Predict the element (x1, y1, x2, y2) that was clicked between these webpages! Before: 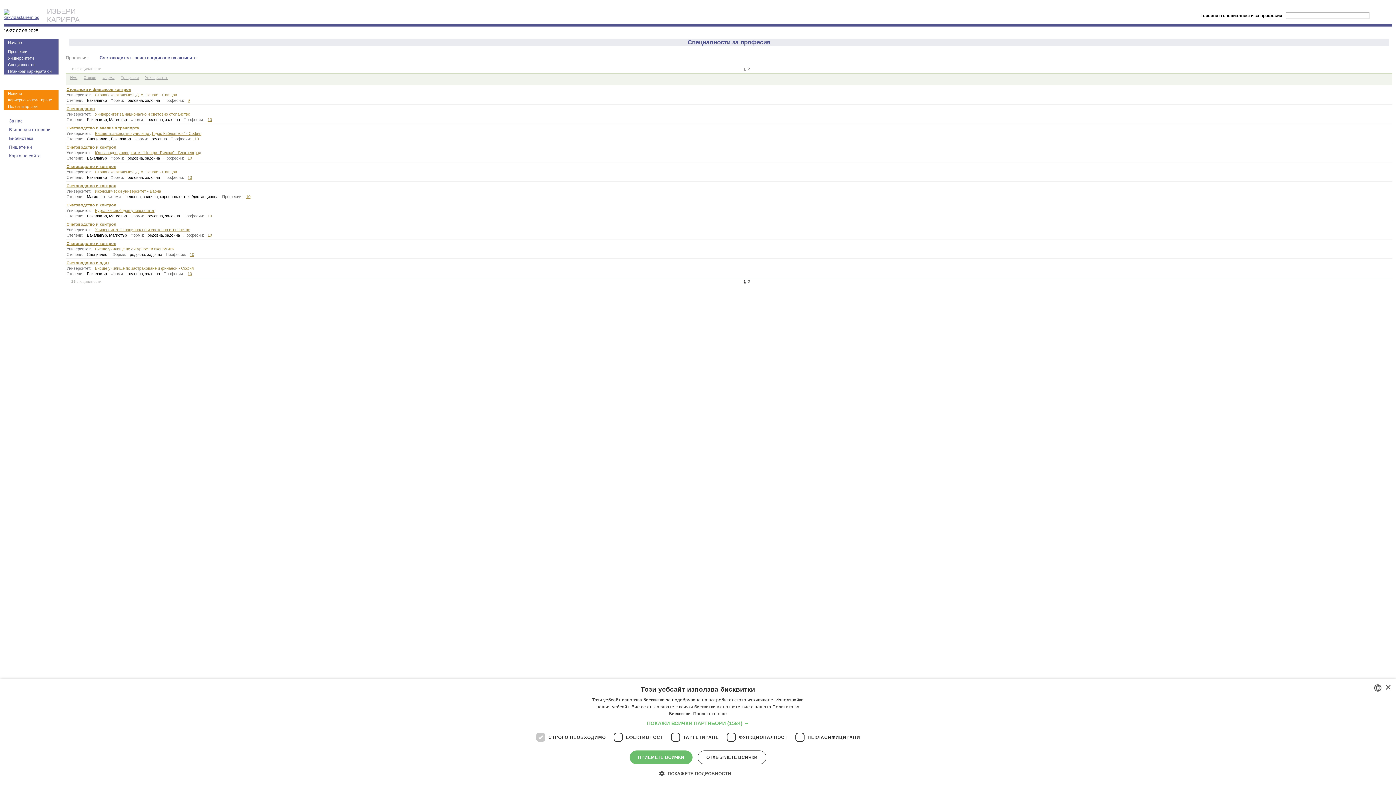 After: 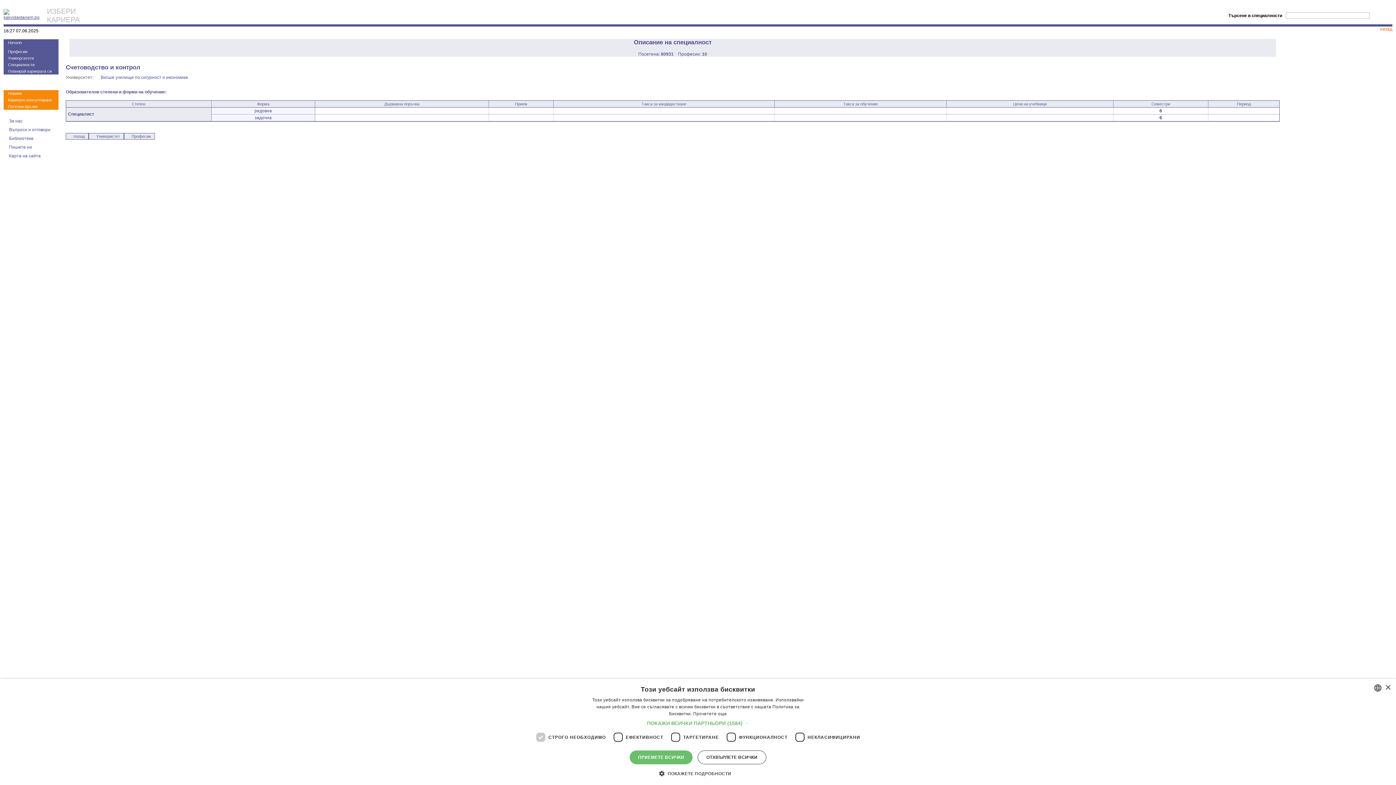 Action: bbox: (66, 241, 116, 245) label: Счетоводство и контрол